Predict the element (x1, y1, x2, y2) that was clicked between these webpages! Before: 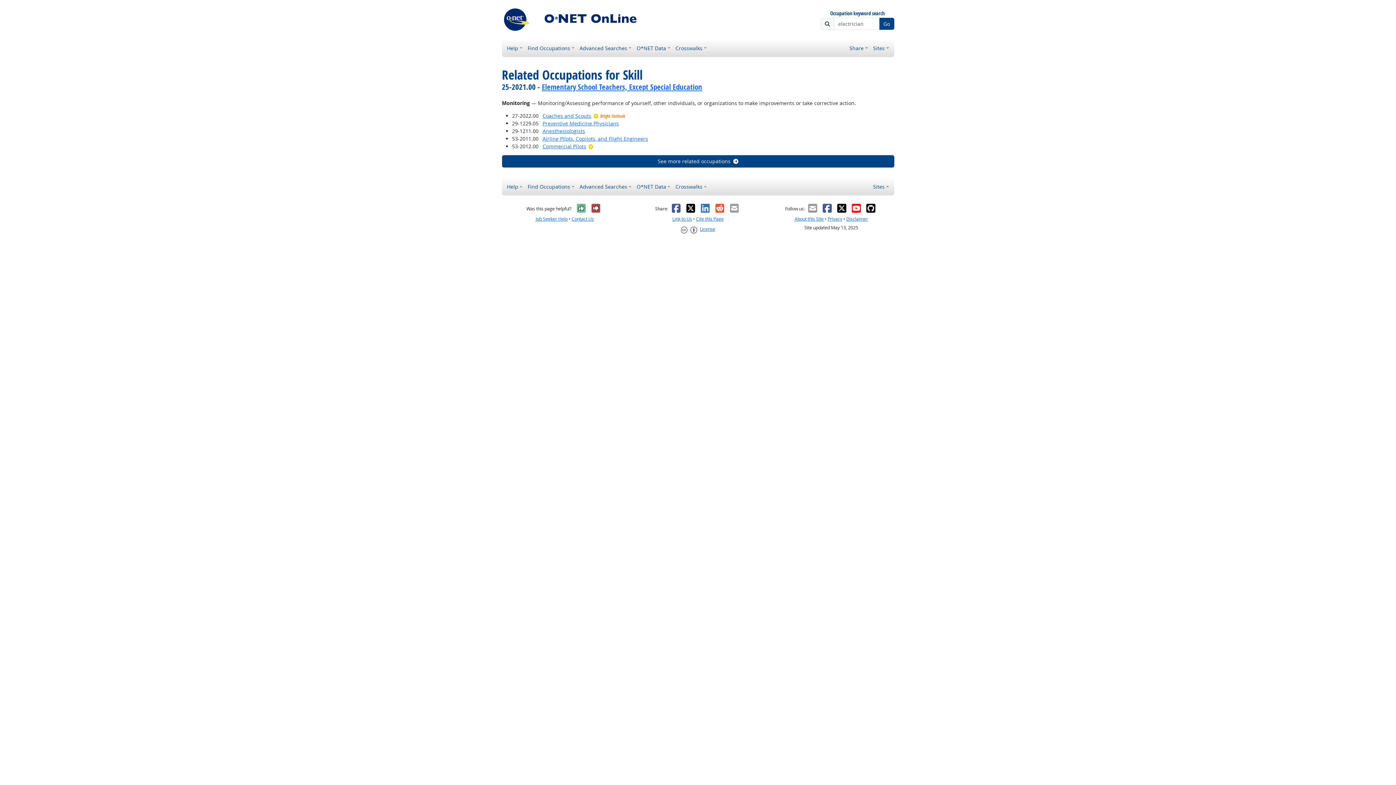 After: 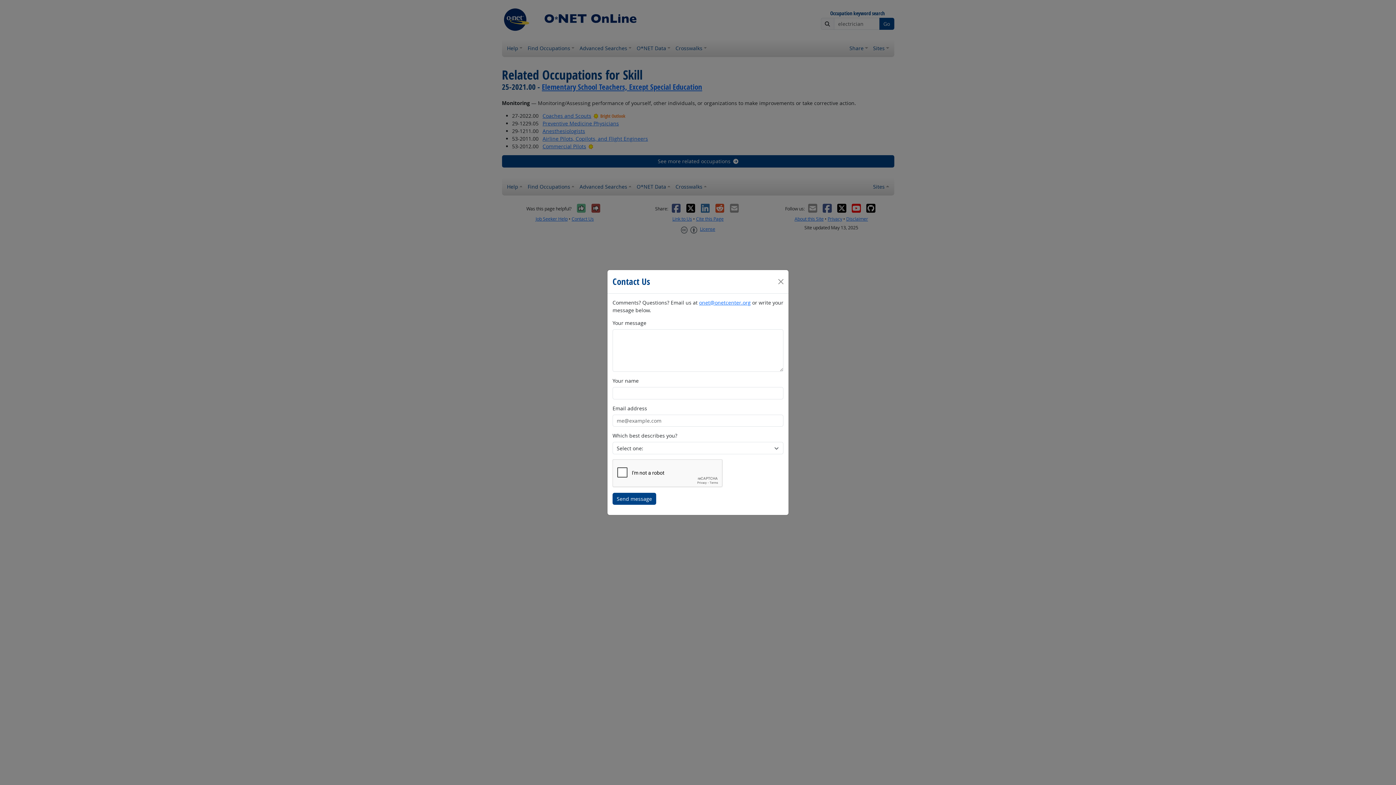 Action: bbox: (571, 215, 593, 222) label: Contact Us